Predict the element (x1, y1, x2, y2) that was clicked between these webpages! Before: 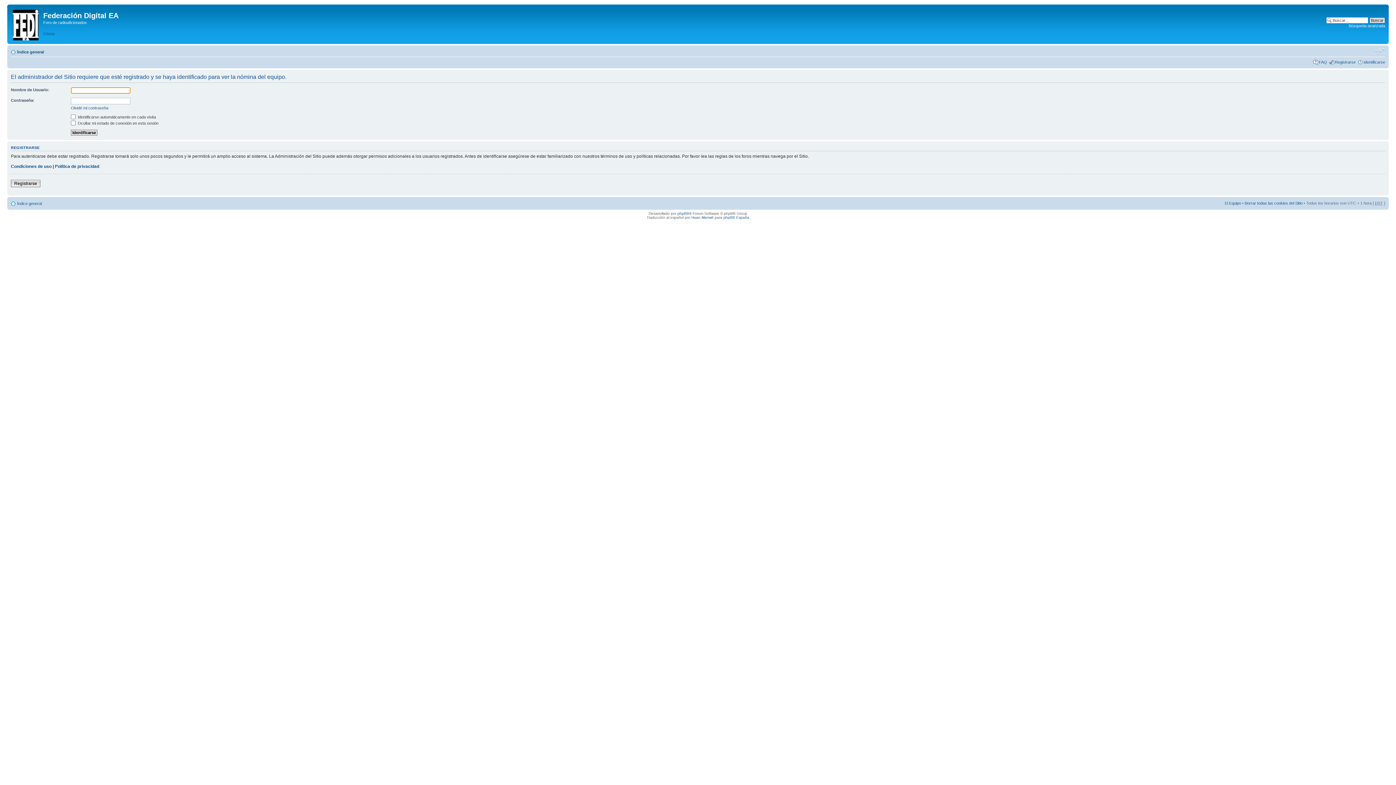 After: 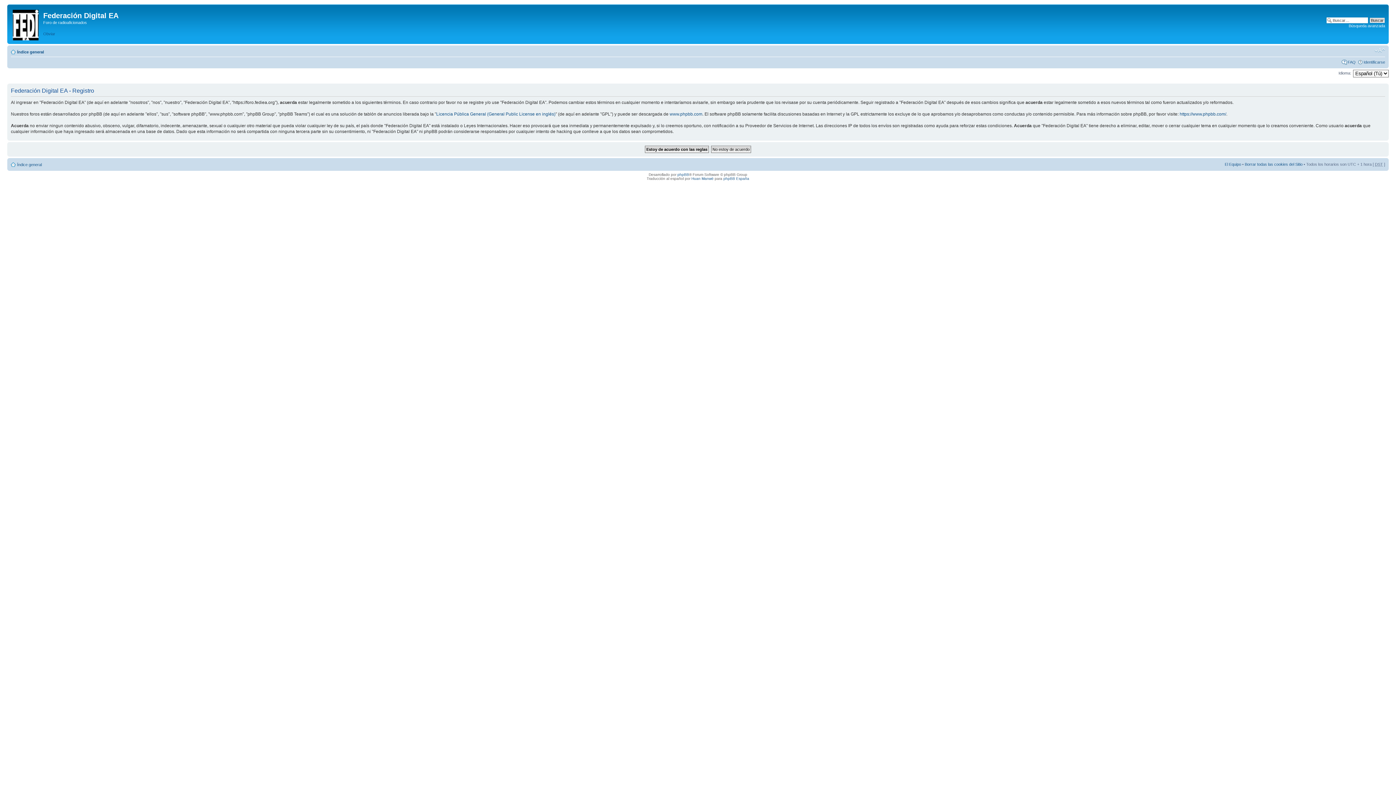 Action: label: Registrarse bbox: (10, 179, 40, 187)